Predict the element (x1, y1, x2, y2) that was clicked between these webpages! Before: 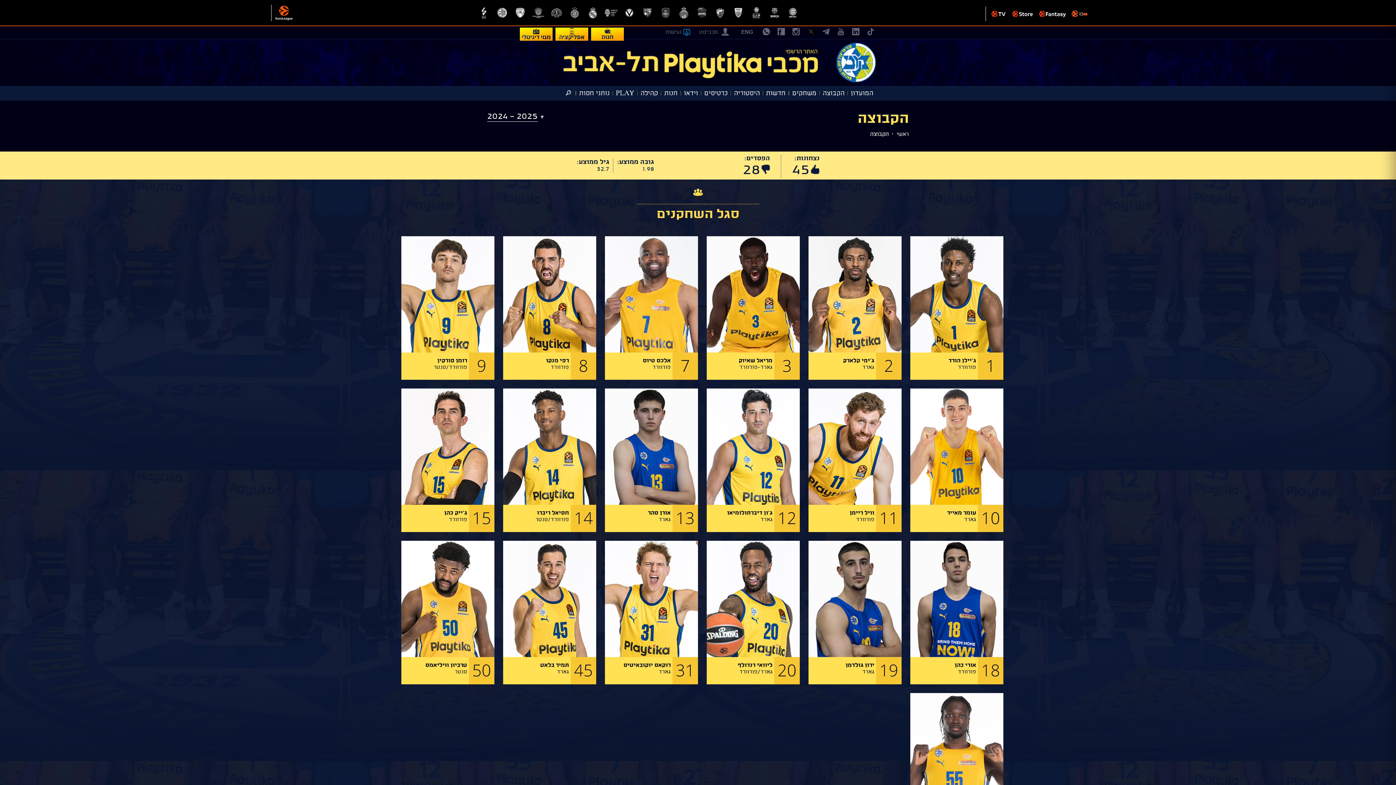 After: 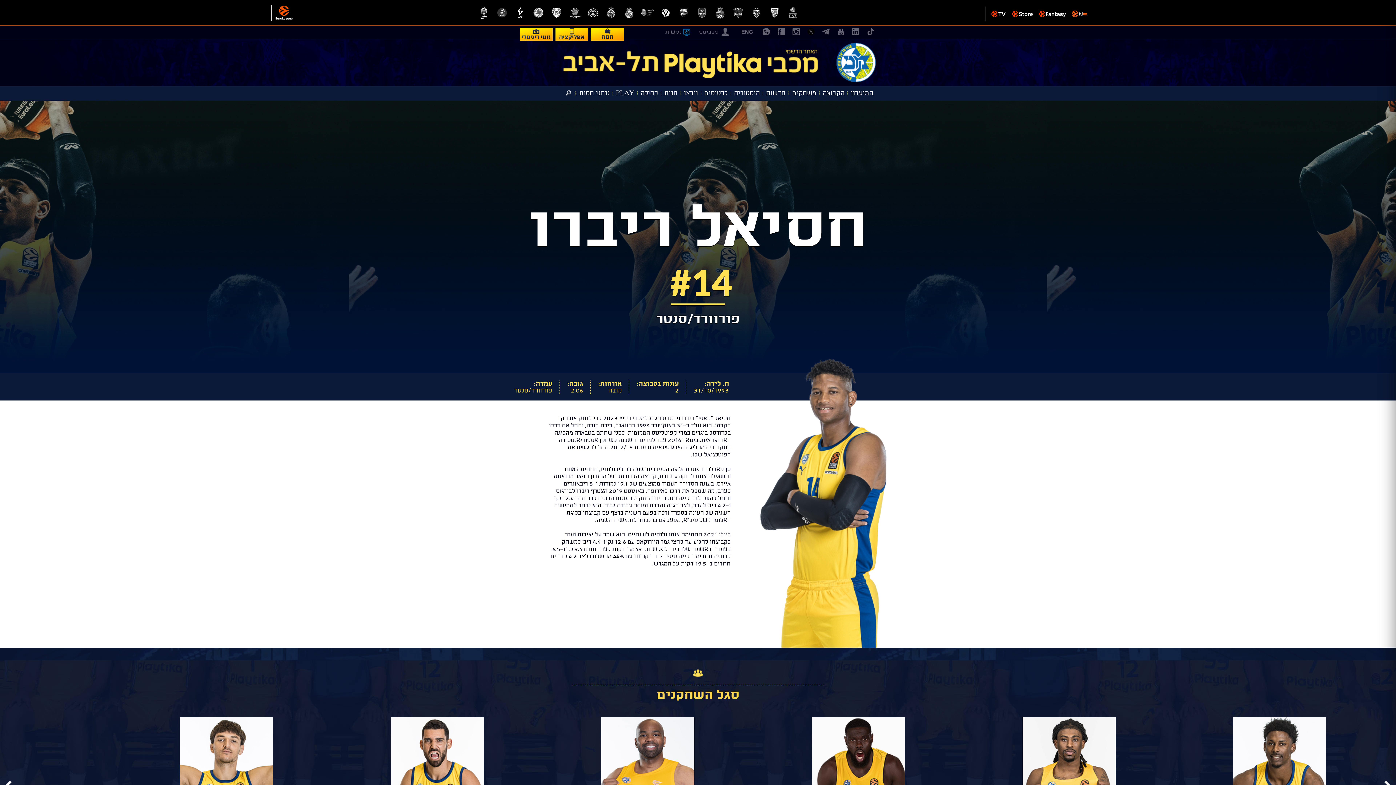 Action: bbox: (503, 388, 596, 505)